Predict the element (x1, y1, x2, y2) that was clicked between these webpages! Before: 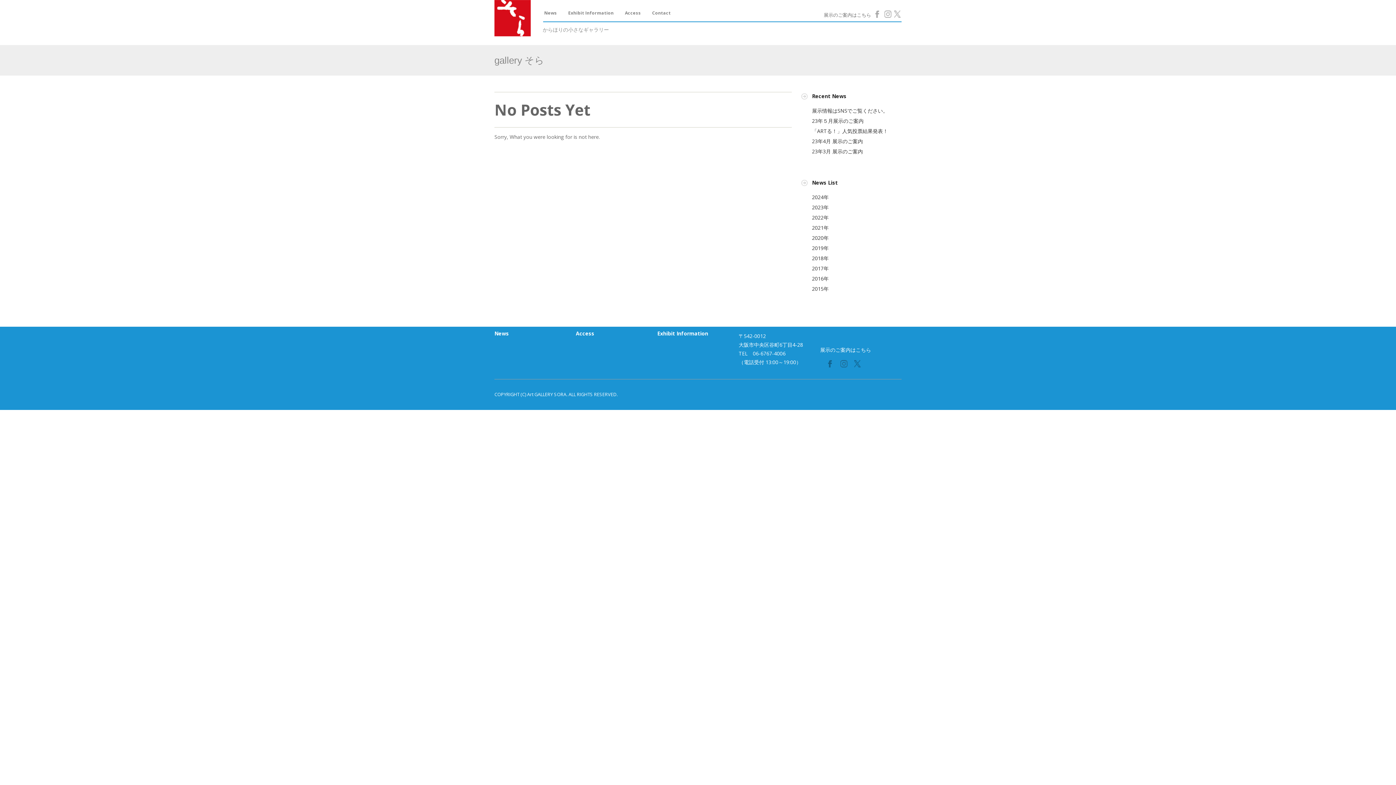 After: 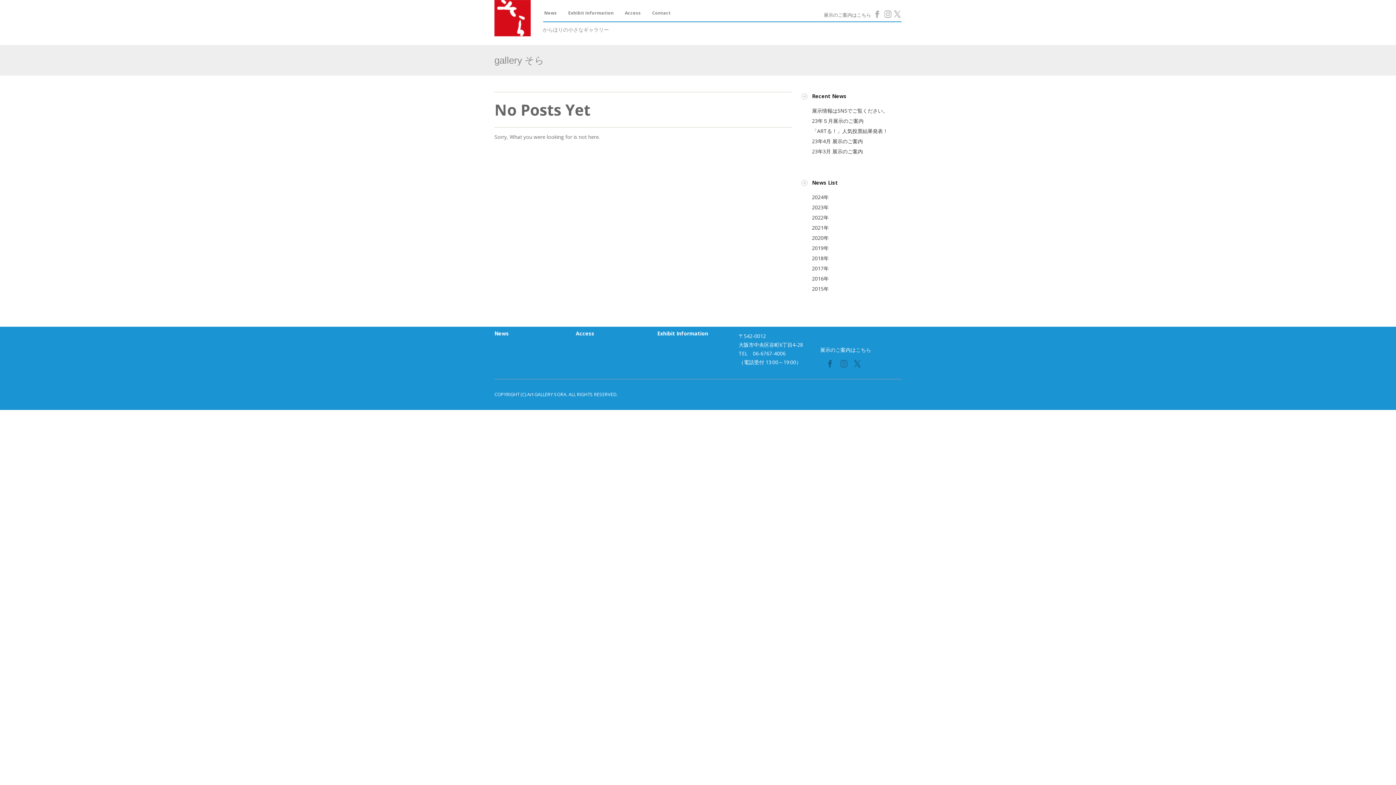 Action: label: Facebook bbox: (826, 360, 834, 367)